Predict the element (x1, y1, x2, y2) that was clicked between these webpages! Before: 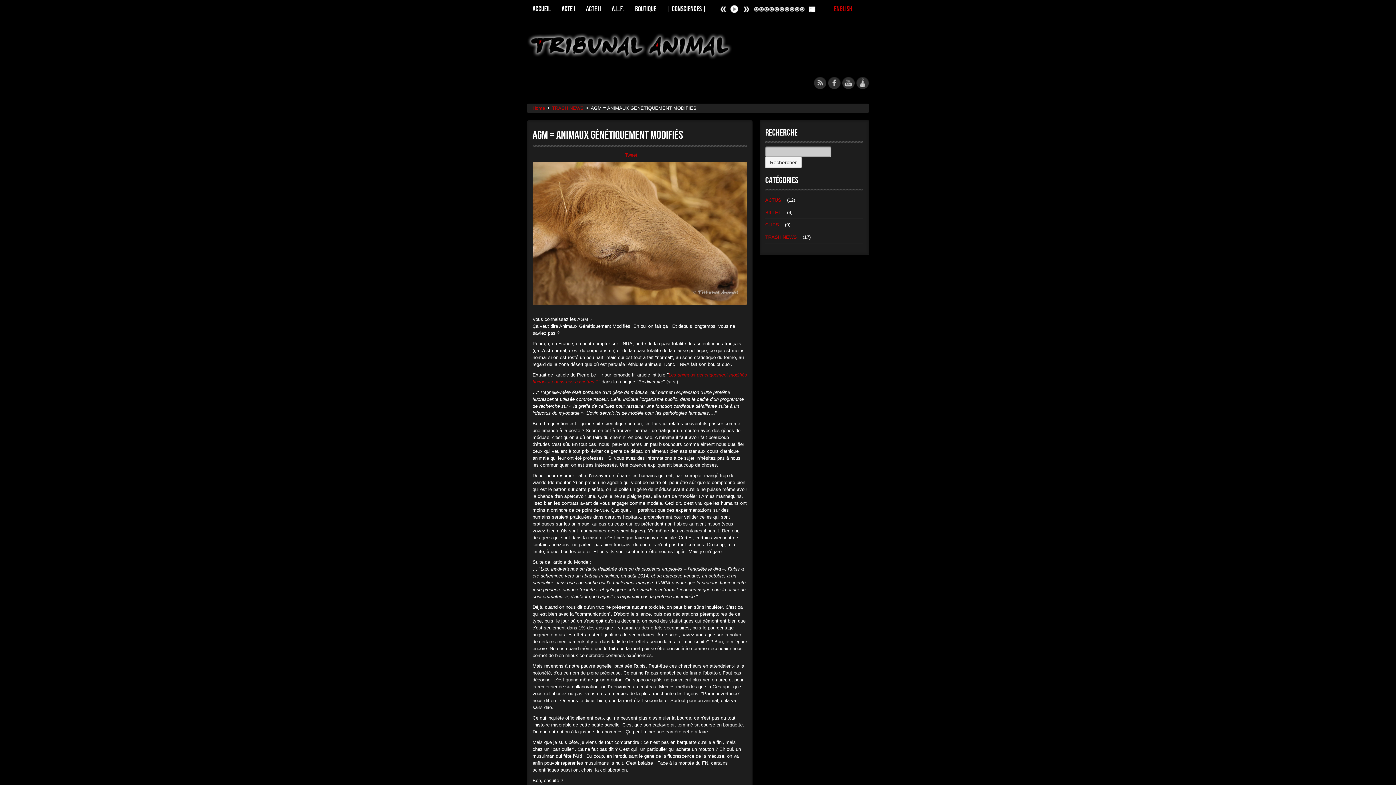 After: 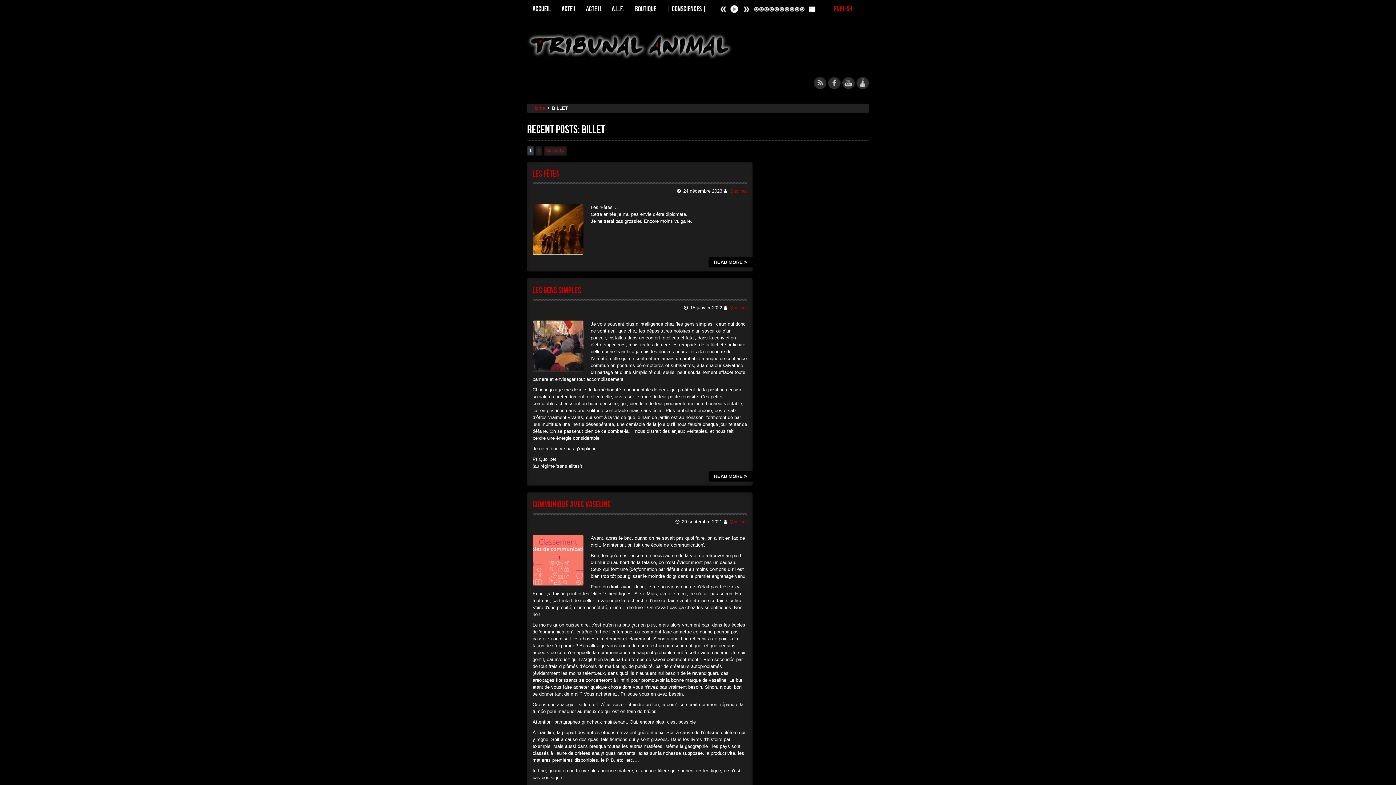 Action: label: BILLET bbox: (765, 207, 785, 217)